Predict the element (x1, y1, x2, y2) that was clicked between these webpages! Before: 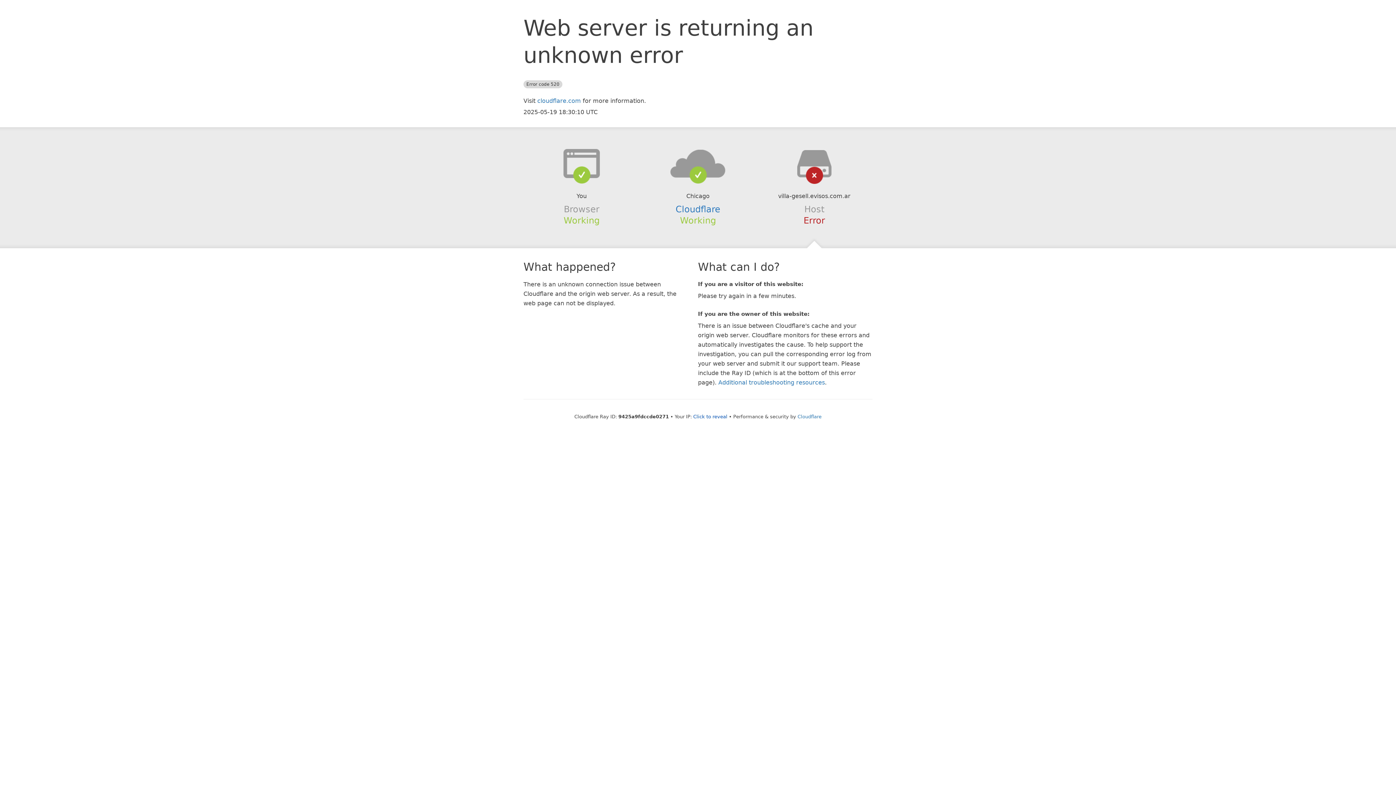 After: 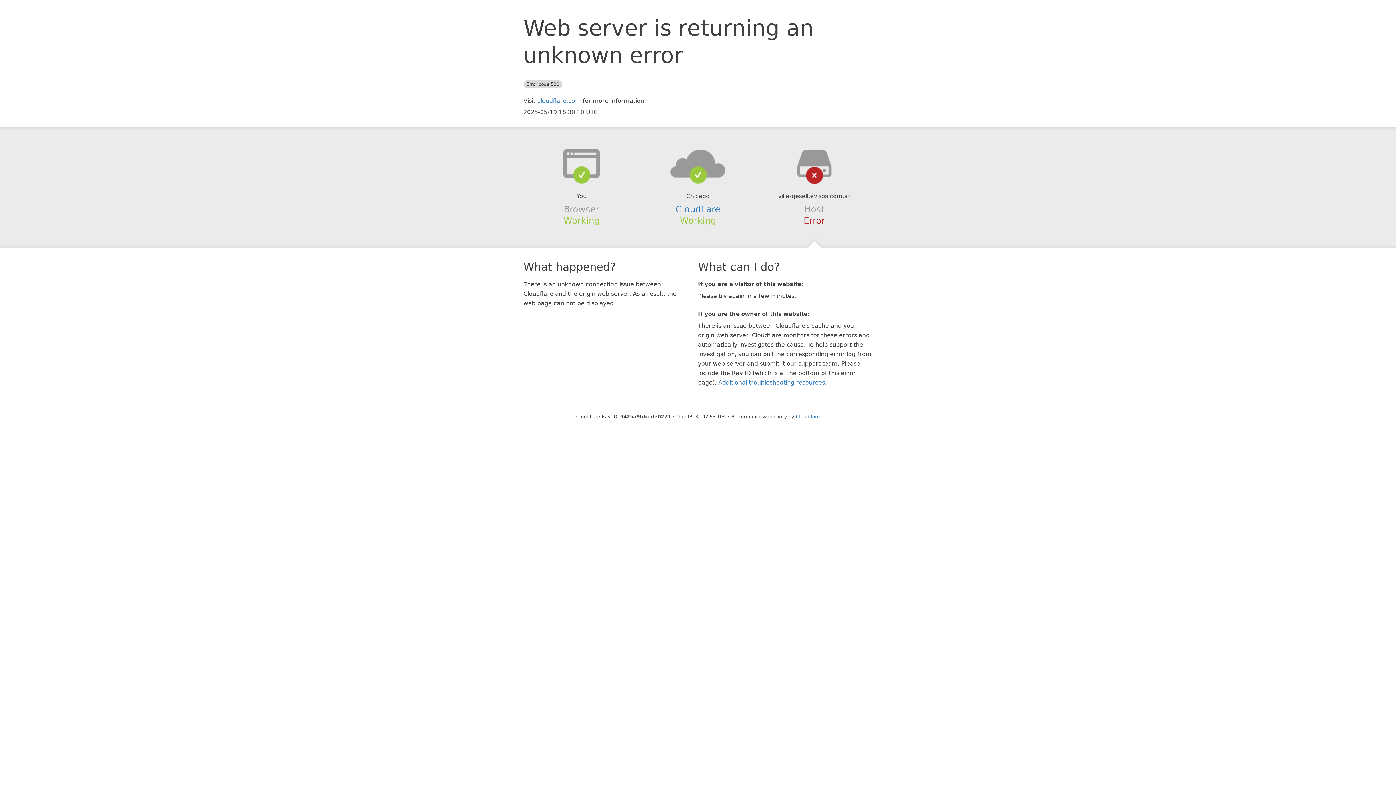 Action: label: Click to reveal bbox: (693, 414, 727, 419)